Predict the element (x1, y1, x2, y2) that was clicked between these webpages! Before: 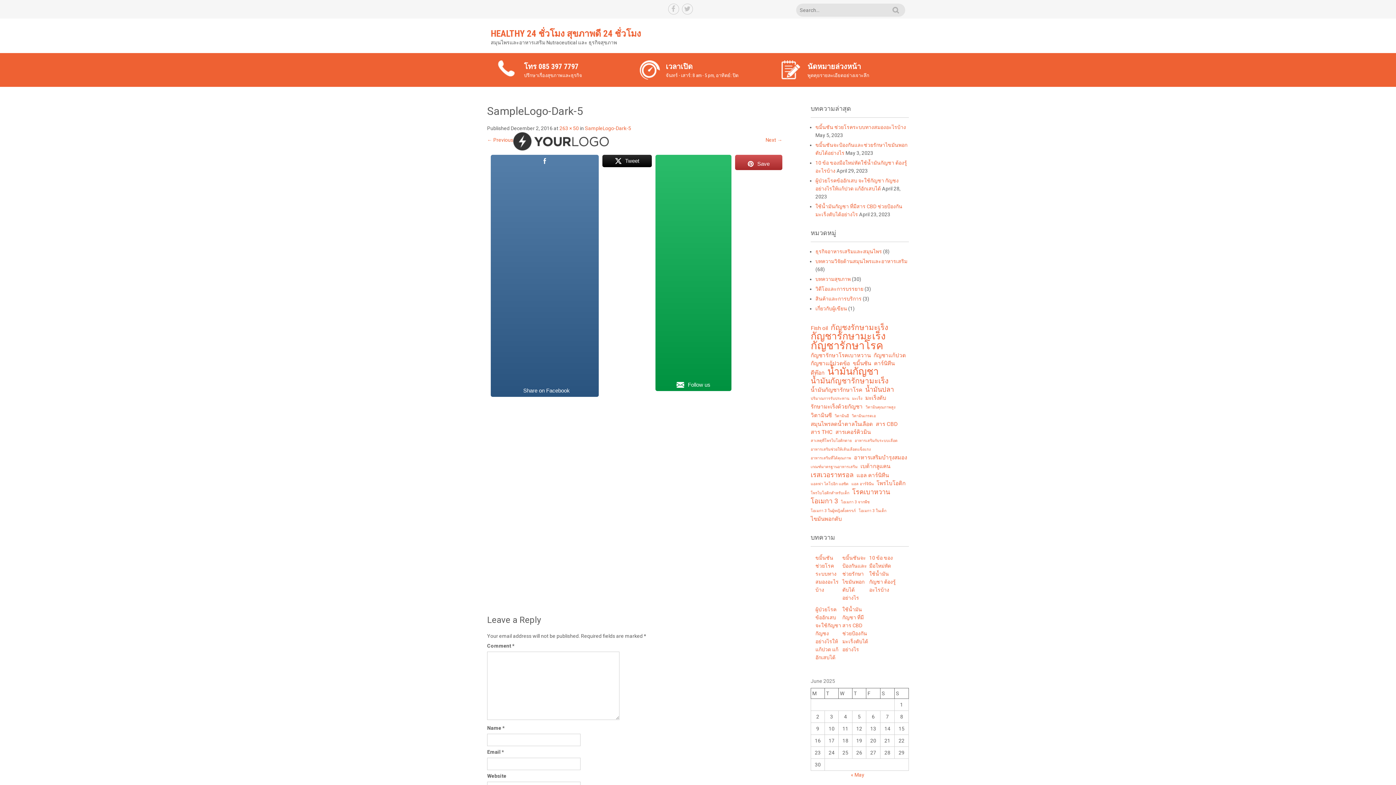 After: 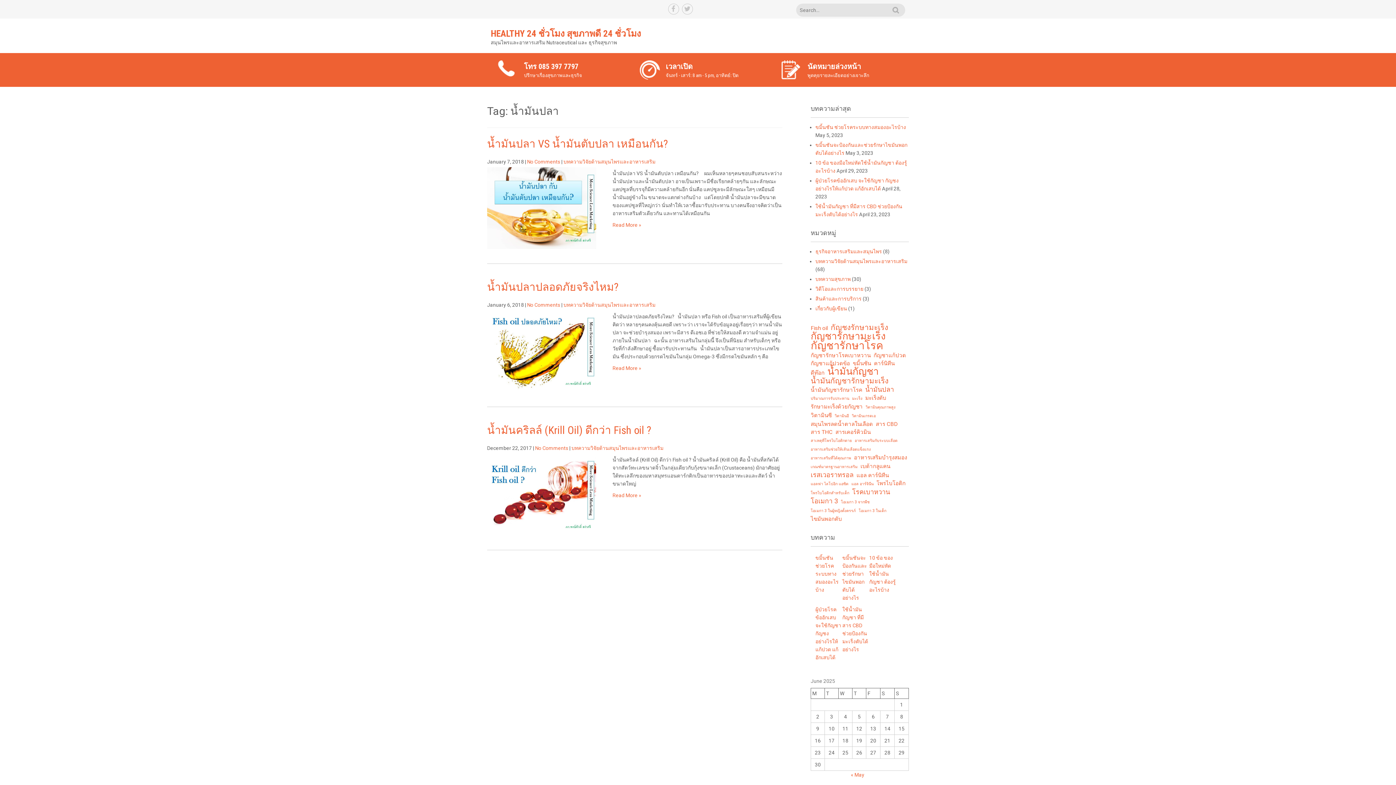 Action: bbox: (865, 385, 894, 393) label: น้ำมันปลา (3 items)